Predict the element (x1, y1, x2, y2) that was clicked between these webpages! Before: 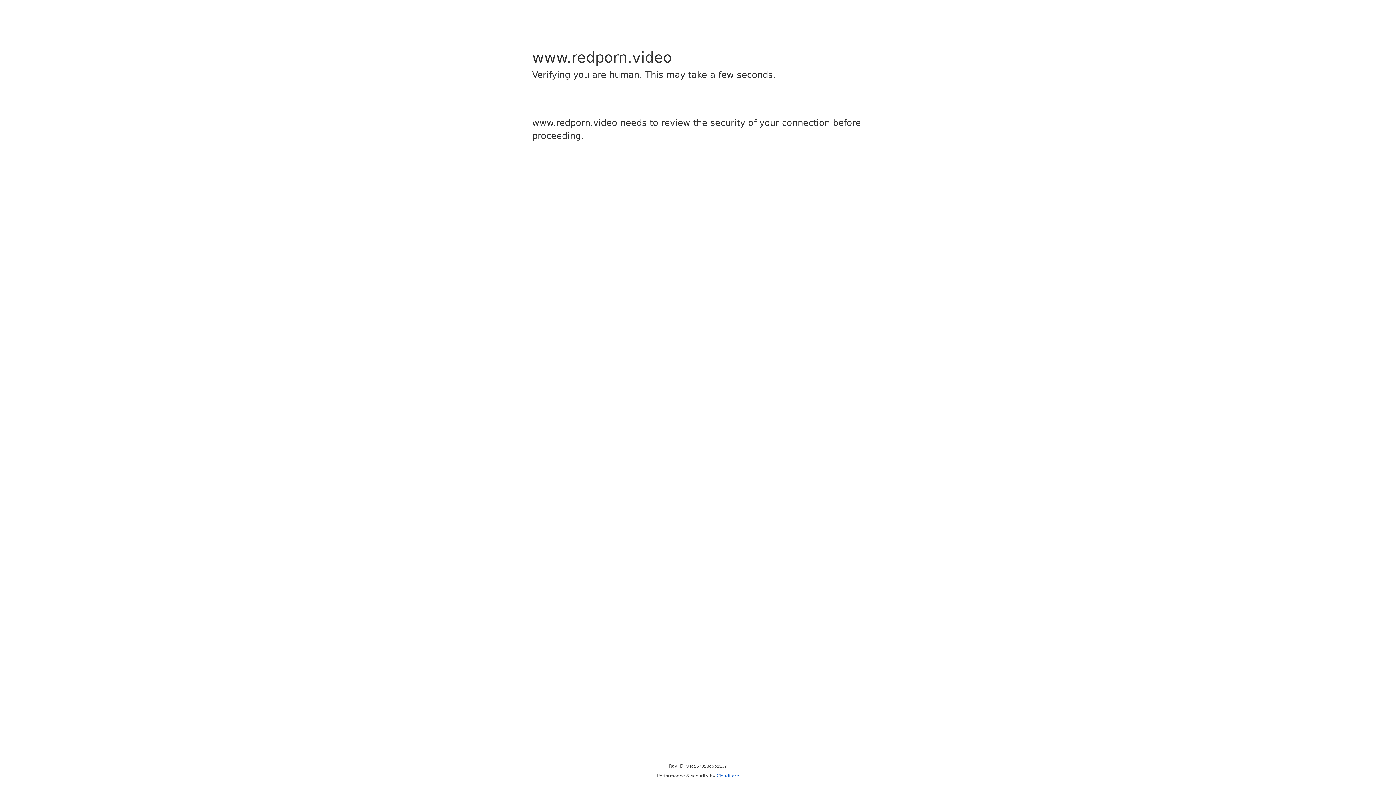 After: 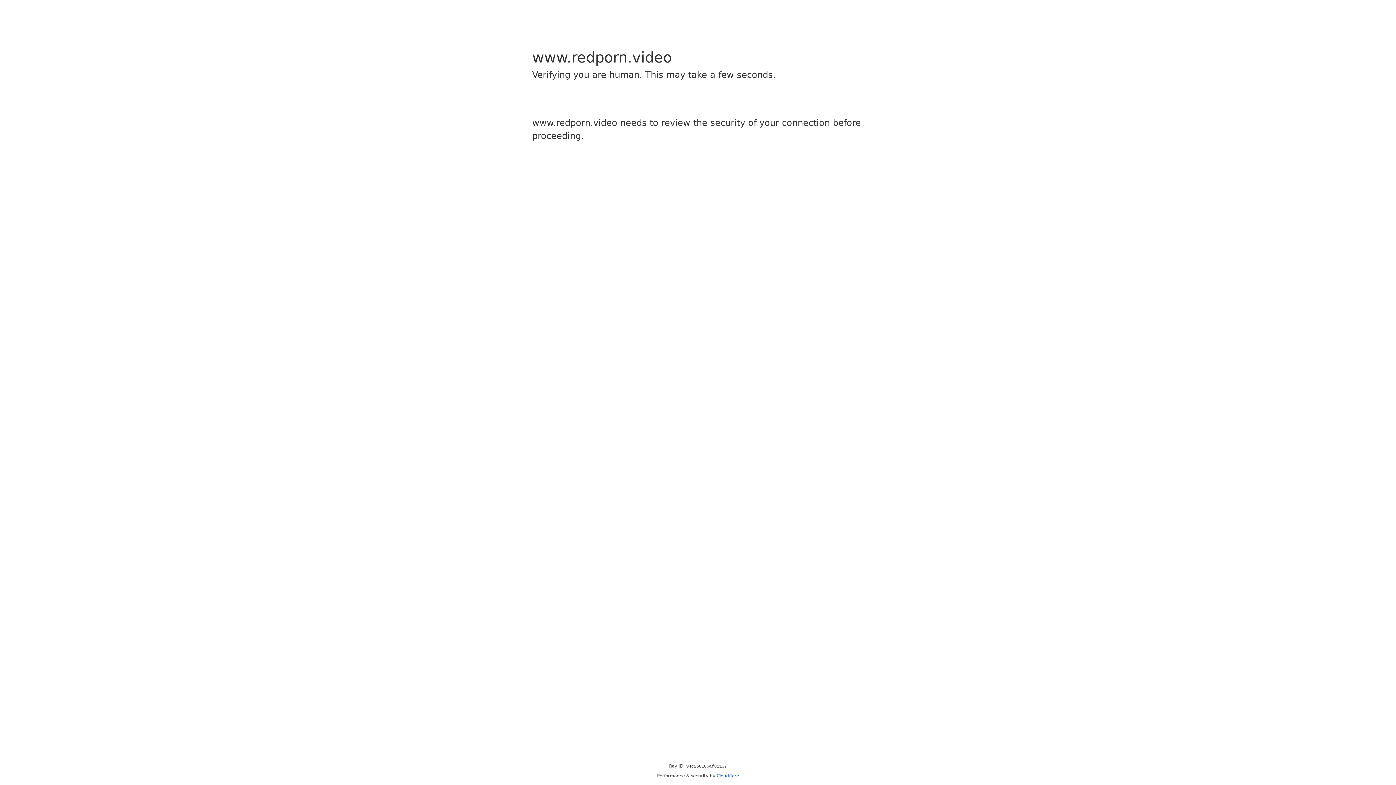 Action: label: Cloudflare bbox: (716, 773, 739, 778)